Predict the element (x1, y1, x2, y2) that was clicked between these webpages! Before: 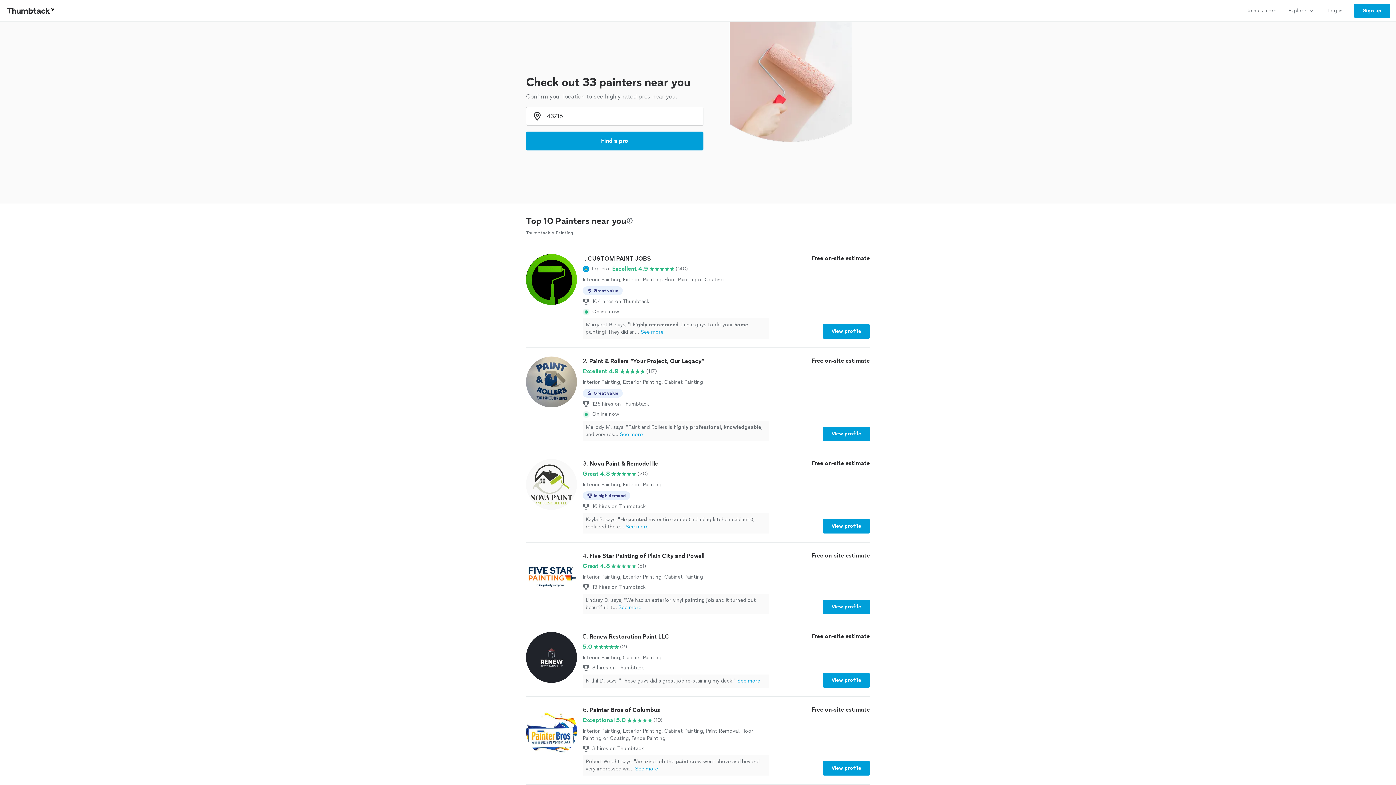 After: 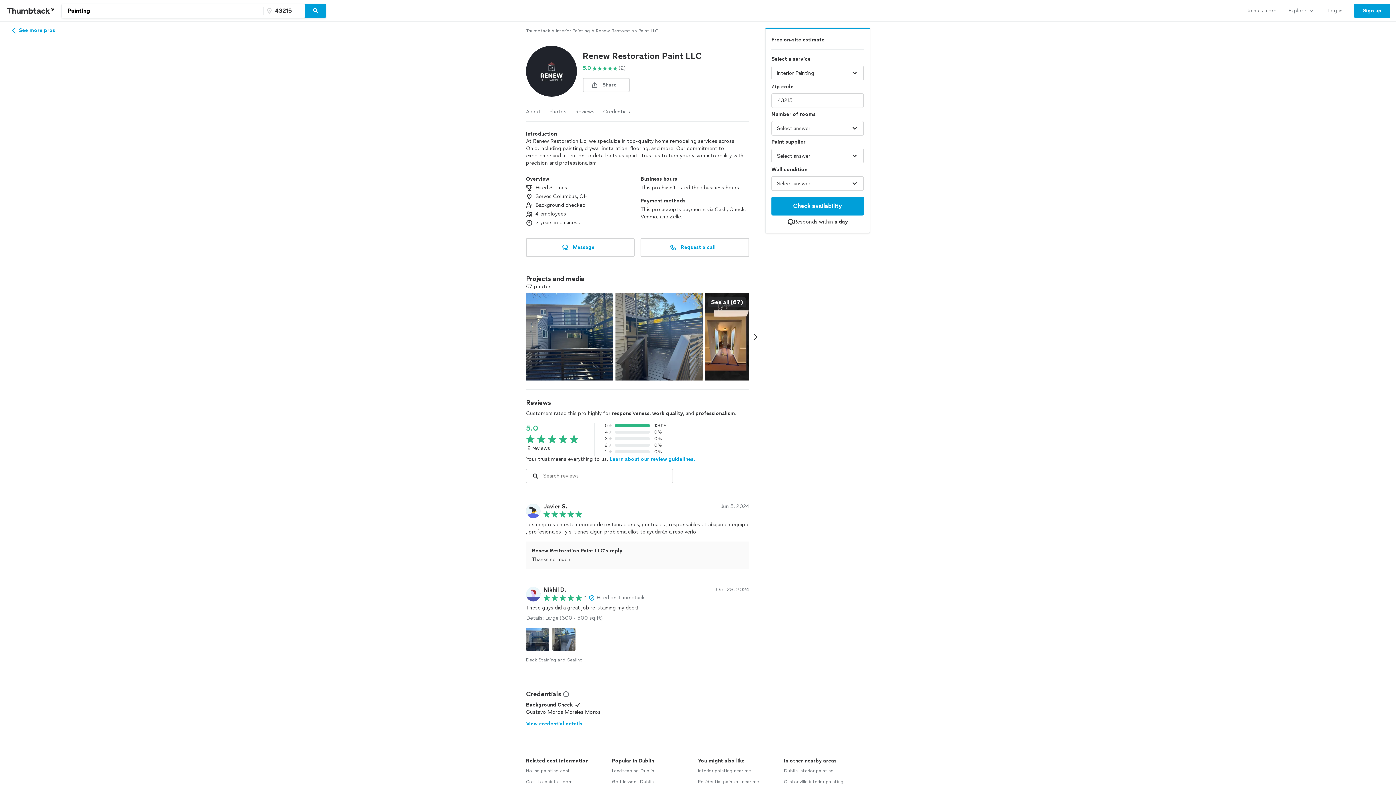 Action: label: 5. Renew Restoration Paint LLC

5.0

(2)

Interior Painting, Cabinet Painting

3 hires on Thumbtack
Nikhil D. says, "These guys did a great job re-staining my deck!"See more

Free on-site estimate

View profile bbox: (526, 632, 870, 688)